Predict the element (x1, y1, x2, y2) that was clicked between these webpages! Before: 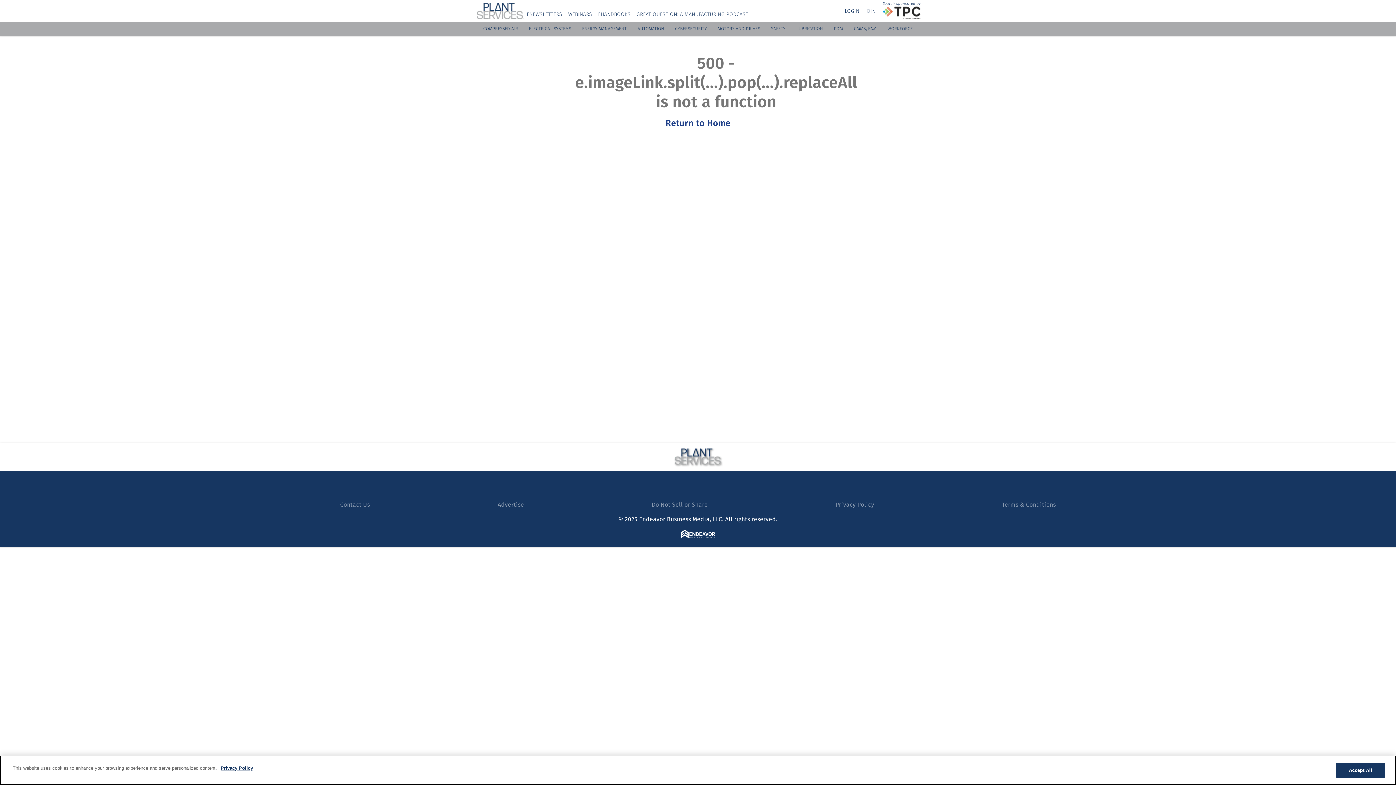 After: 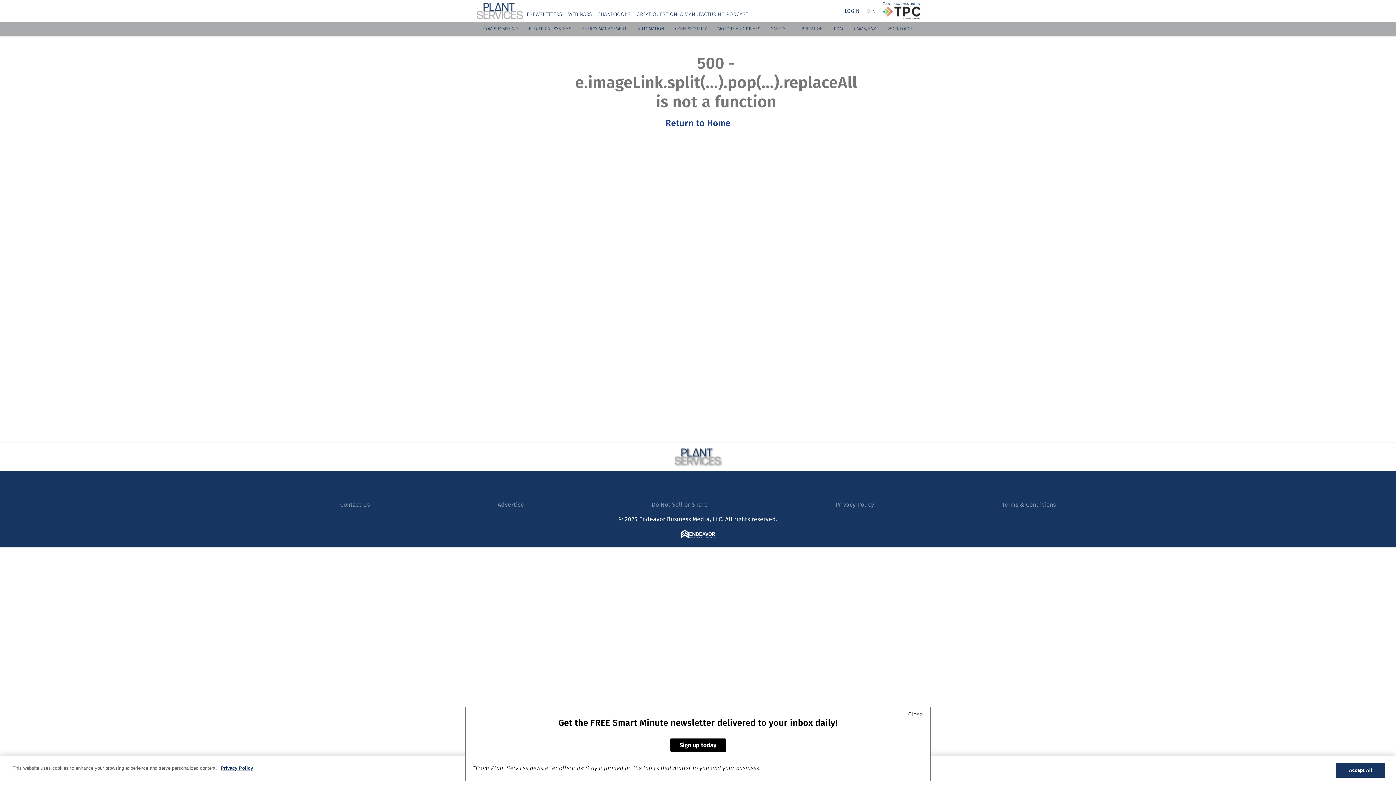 Action: bbox: (681, 533, 715, 540)